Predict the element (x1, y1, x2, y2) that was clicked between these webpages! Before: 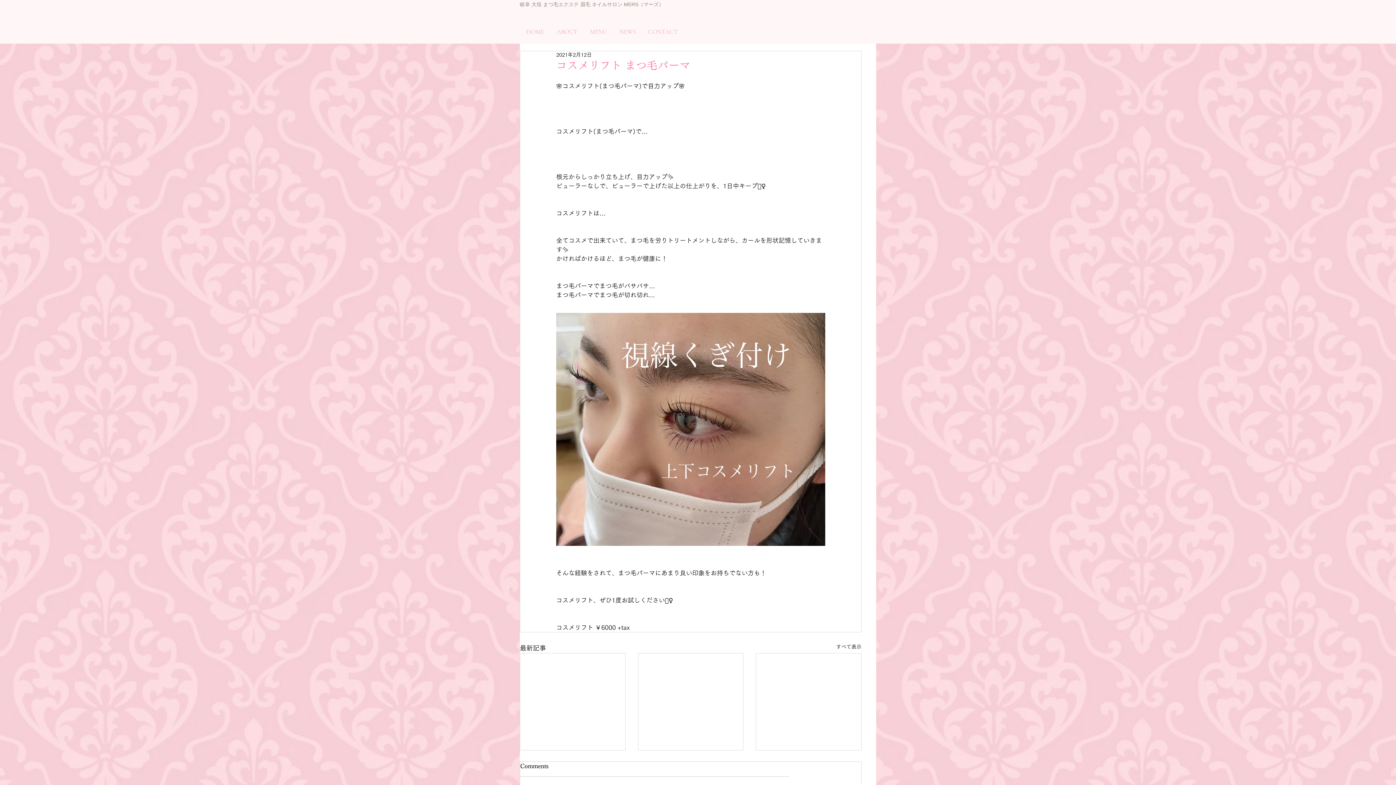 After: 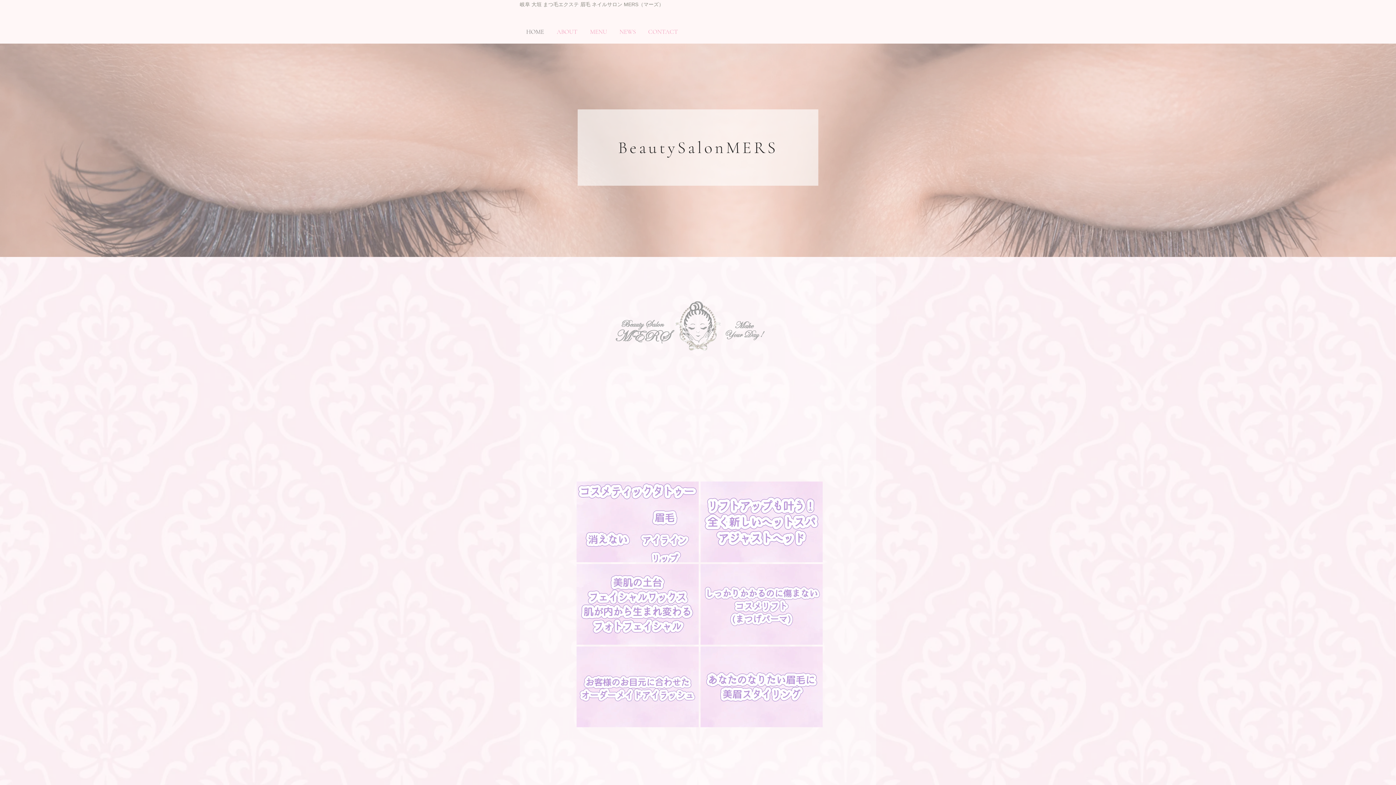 Action: label: HOME bbox: (520, 23, 550, 40)